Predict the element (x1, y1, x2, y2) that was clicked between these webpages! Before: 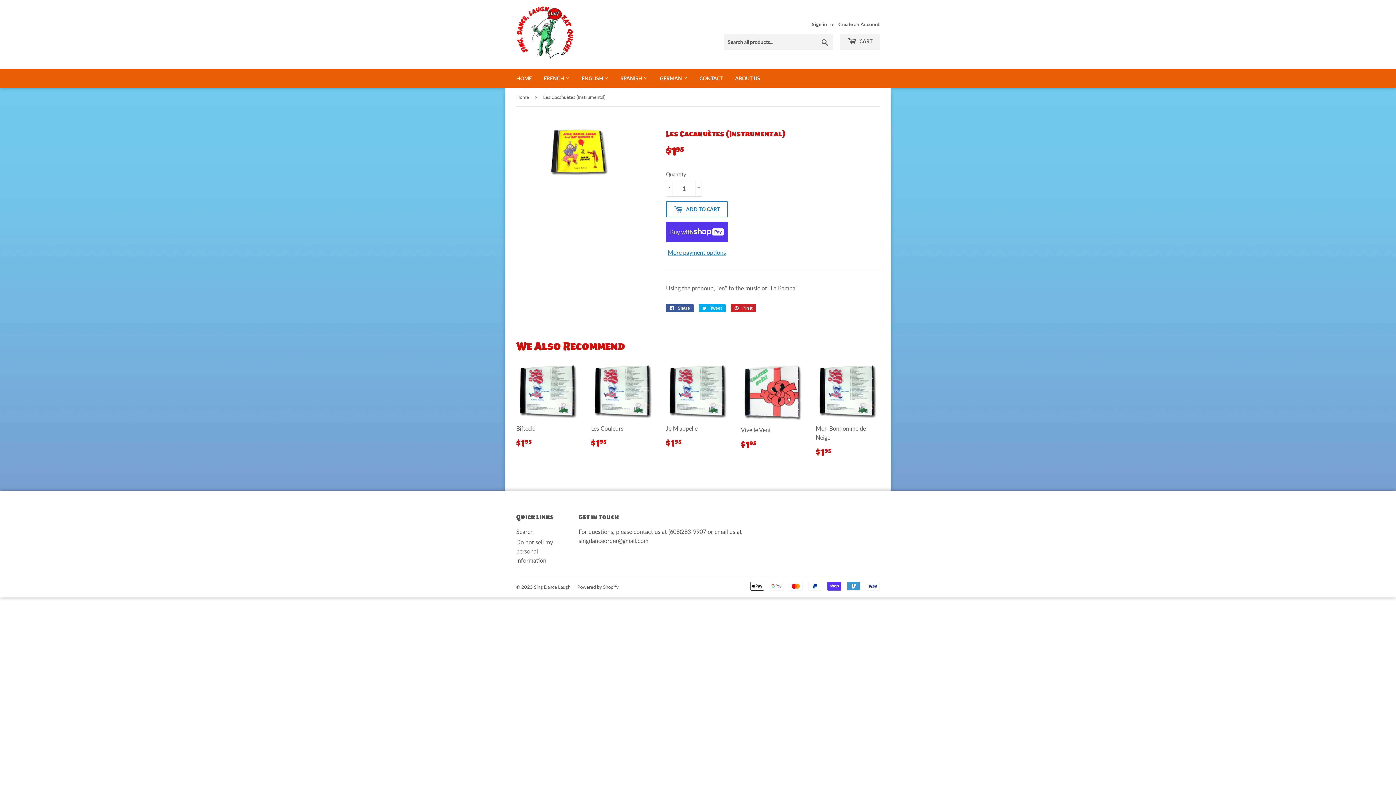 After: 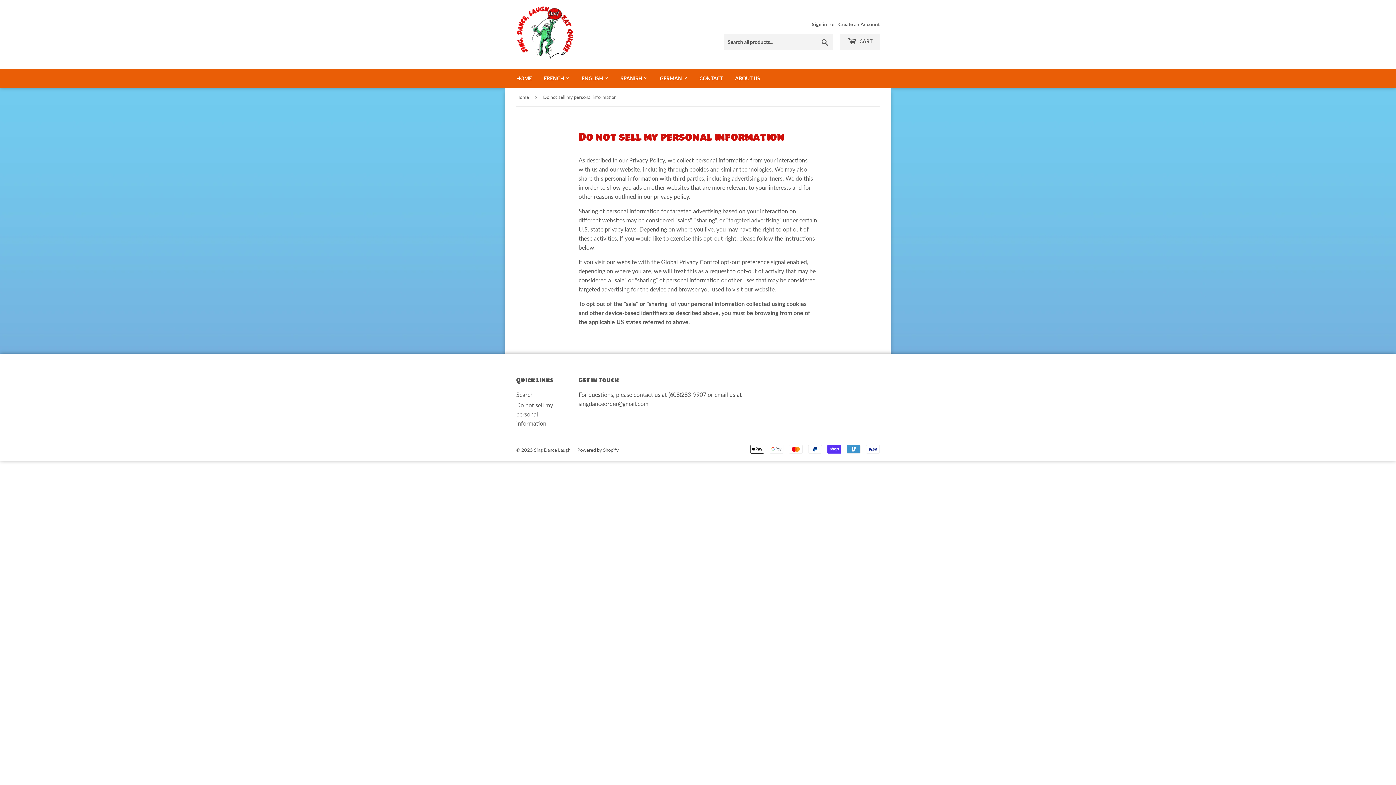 Action: label: Do not sell my personal information bbox: (516, 538, 553, 563)